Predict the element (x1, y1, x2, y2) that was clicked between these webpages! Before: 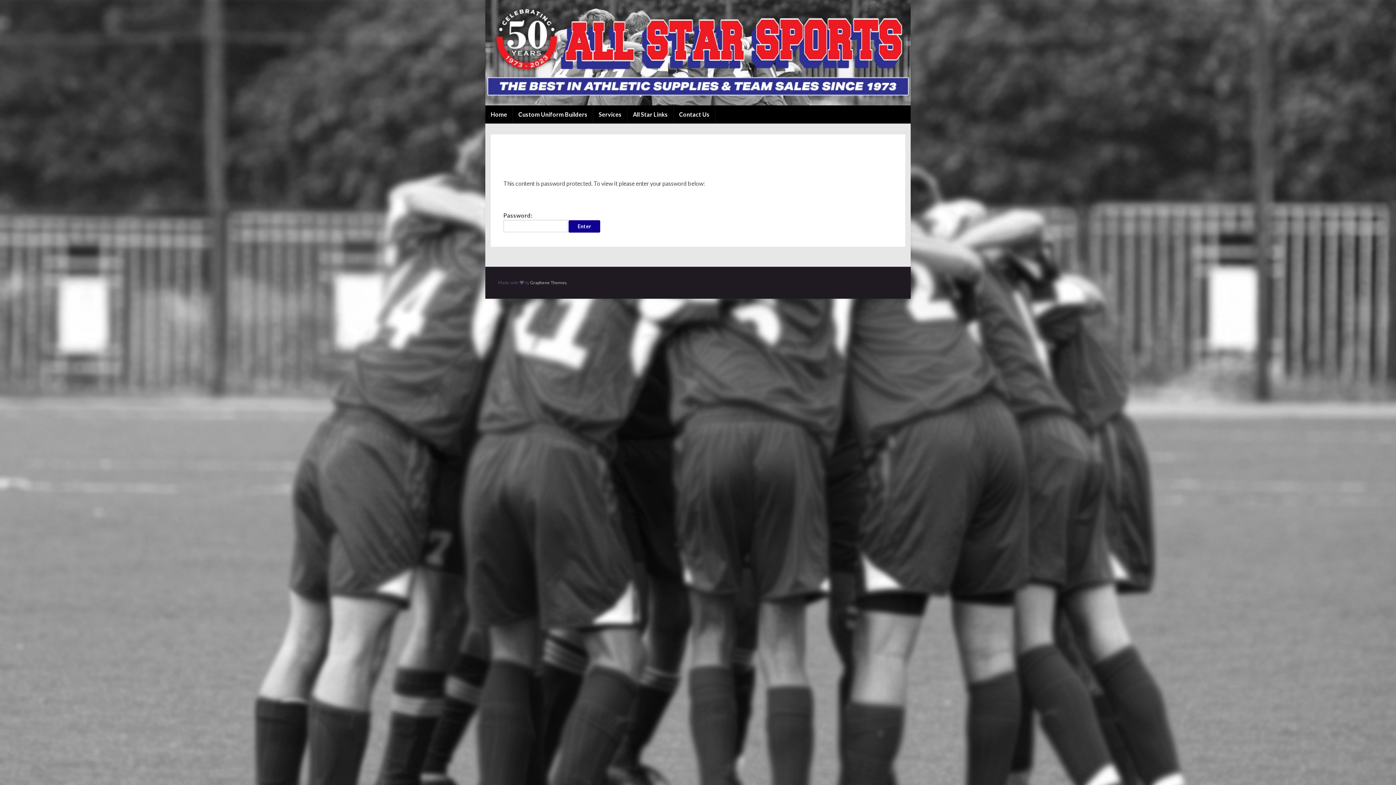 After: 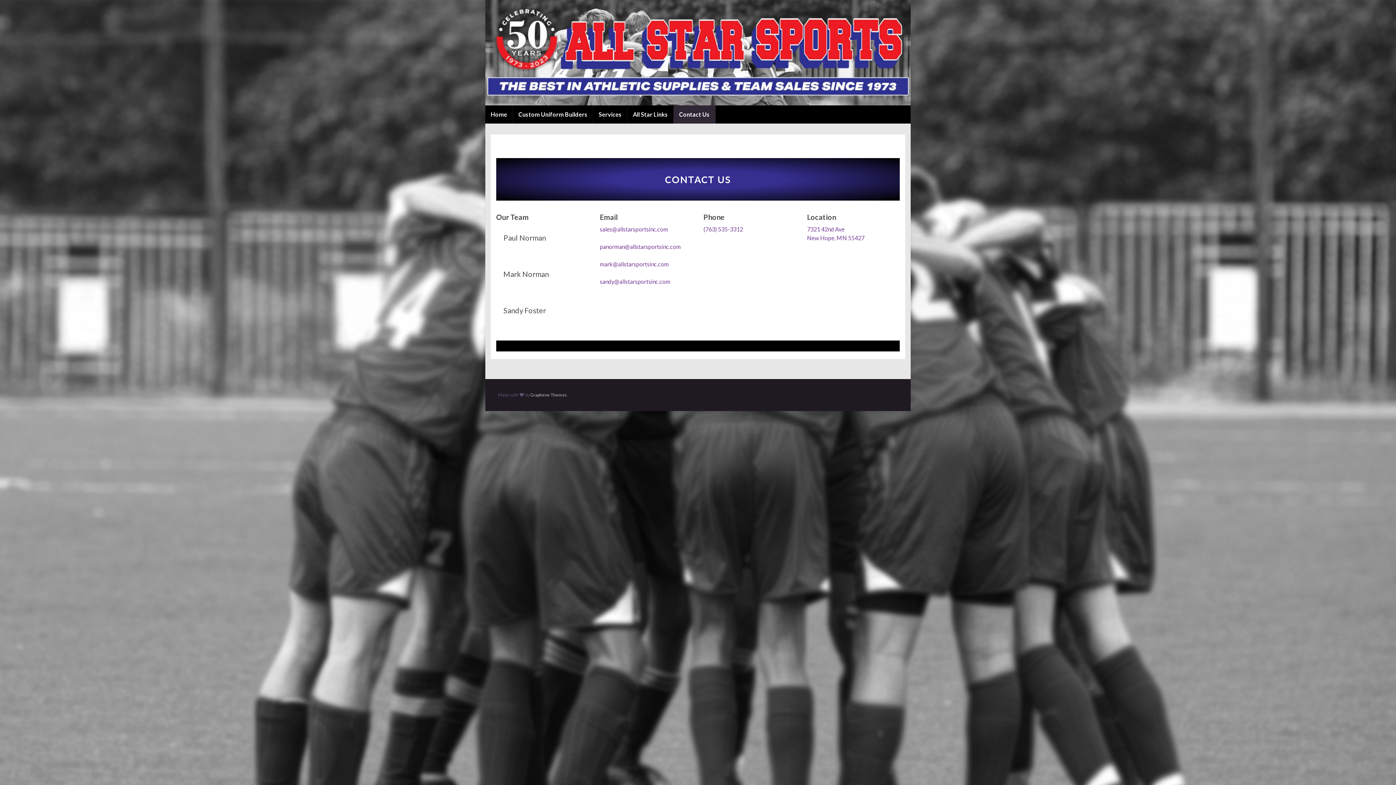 Action: bbox: (673, 105, 715, 123) label: Contact Us